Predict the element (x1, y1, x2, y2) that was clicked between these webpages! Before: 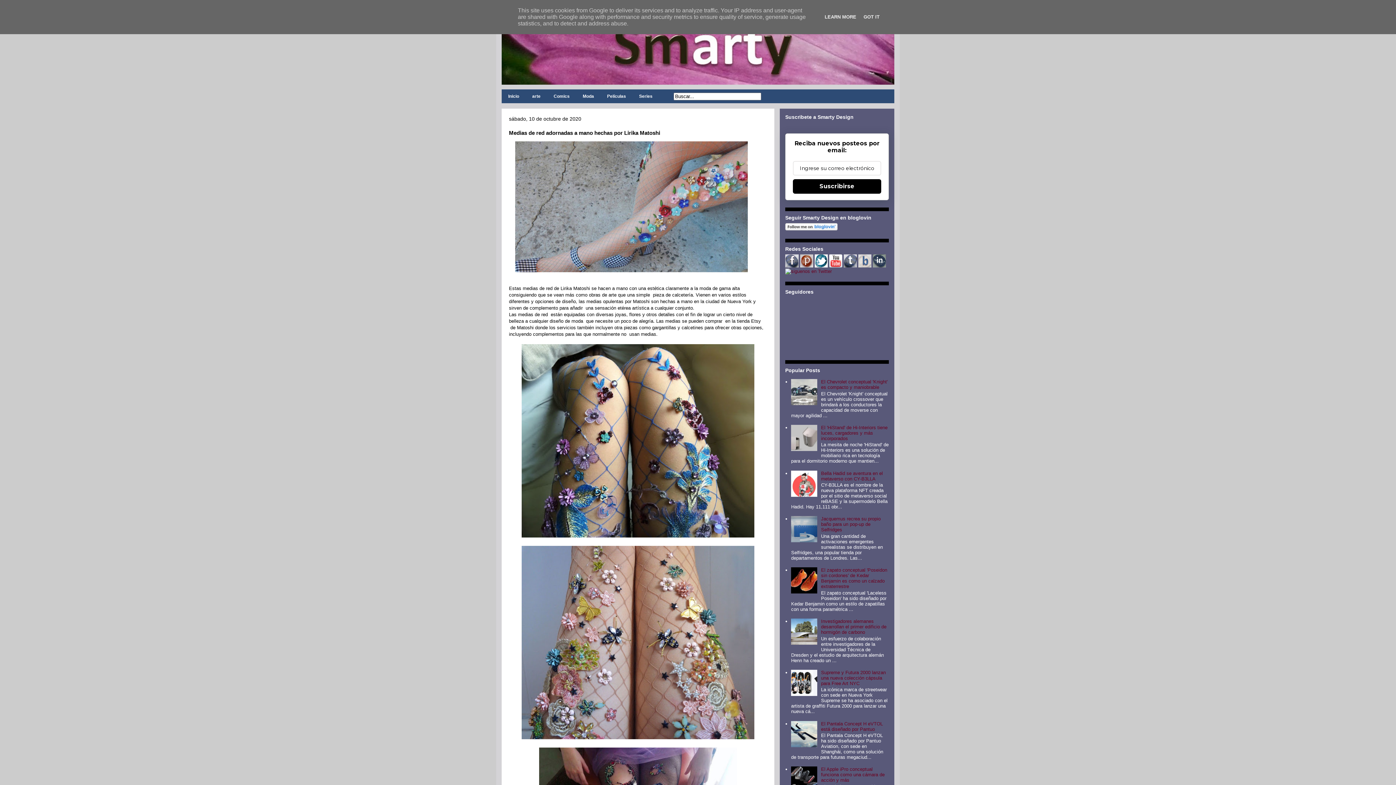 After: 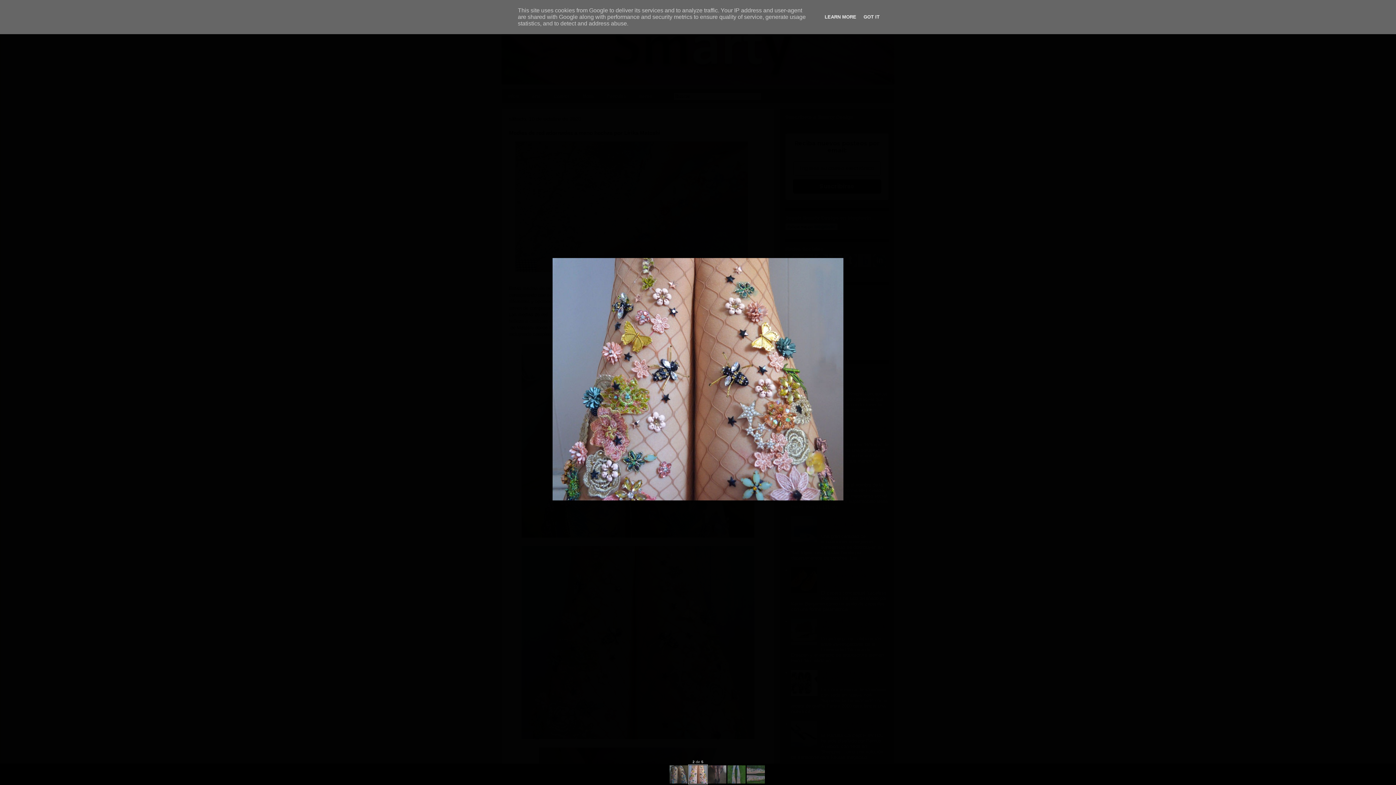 Action: bbox: (521, 735, 754, 740)